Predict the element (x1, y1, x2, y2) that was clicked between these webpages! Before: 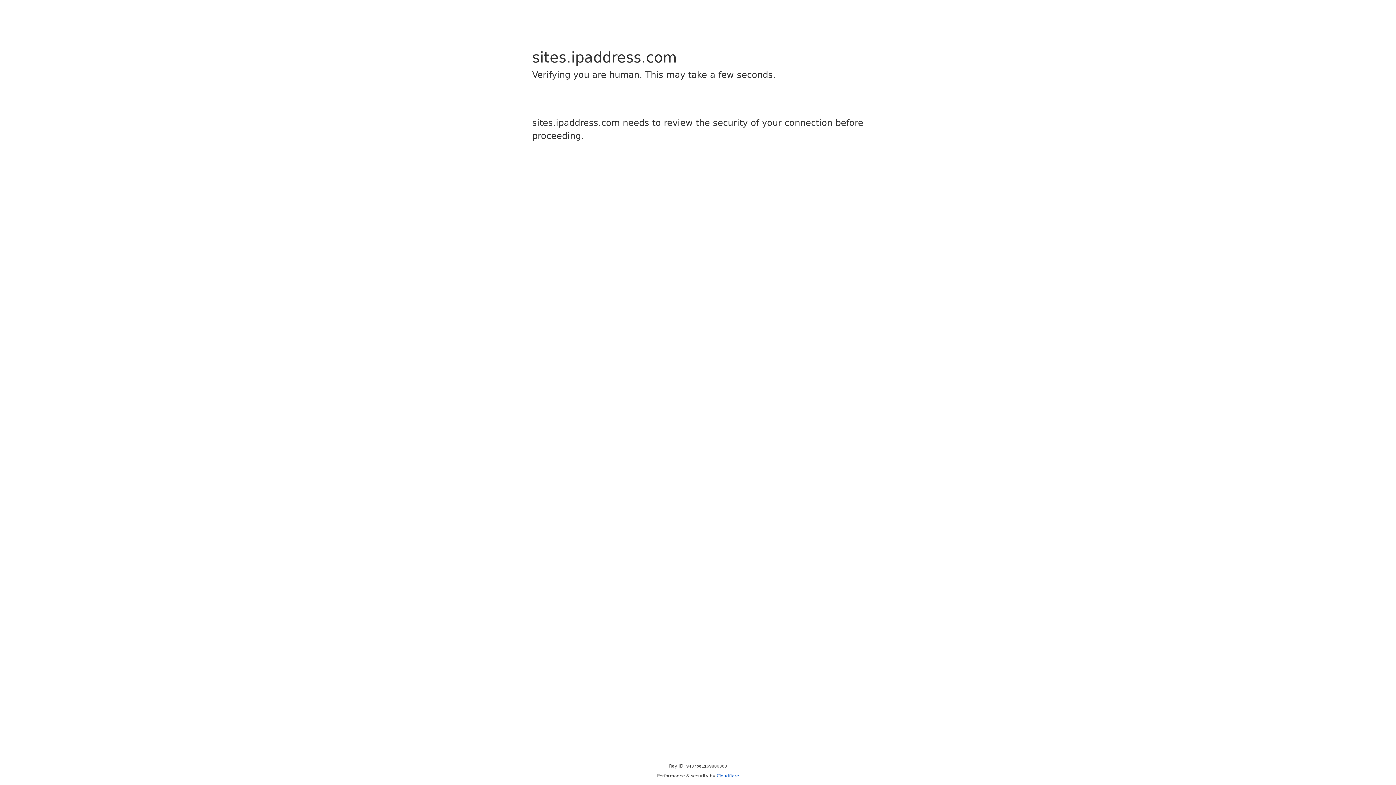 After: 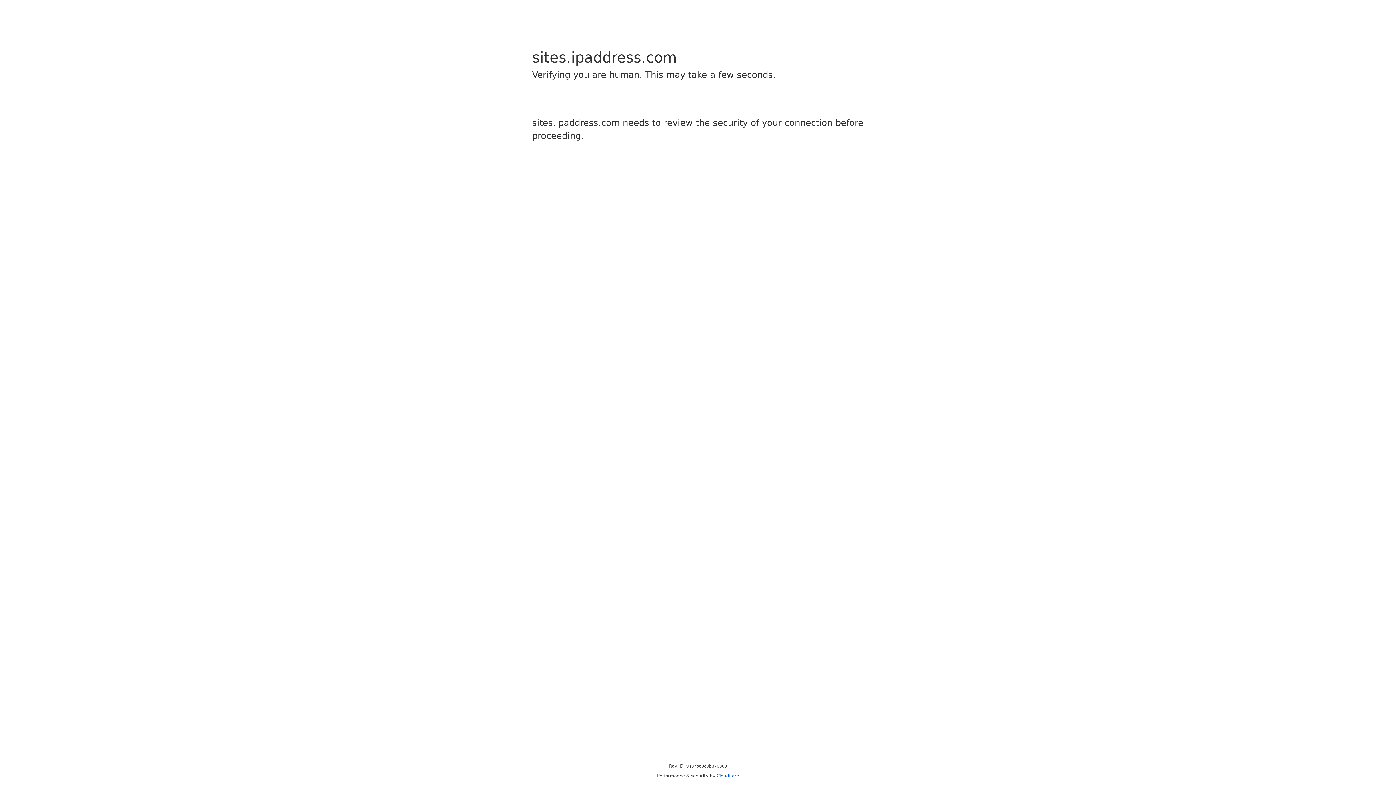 Action: label: Cloudflare bbox: (716, 773, 739, 778)